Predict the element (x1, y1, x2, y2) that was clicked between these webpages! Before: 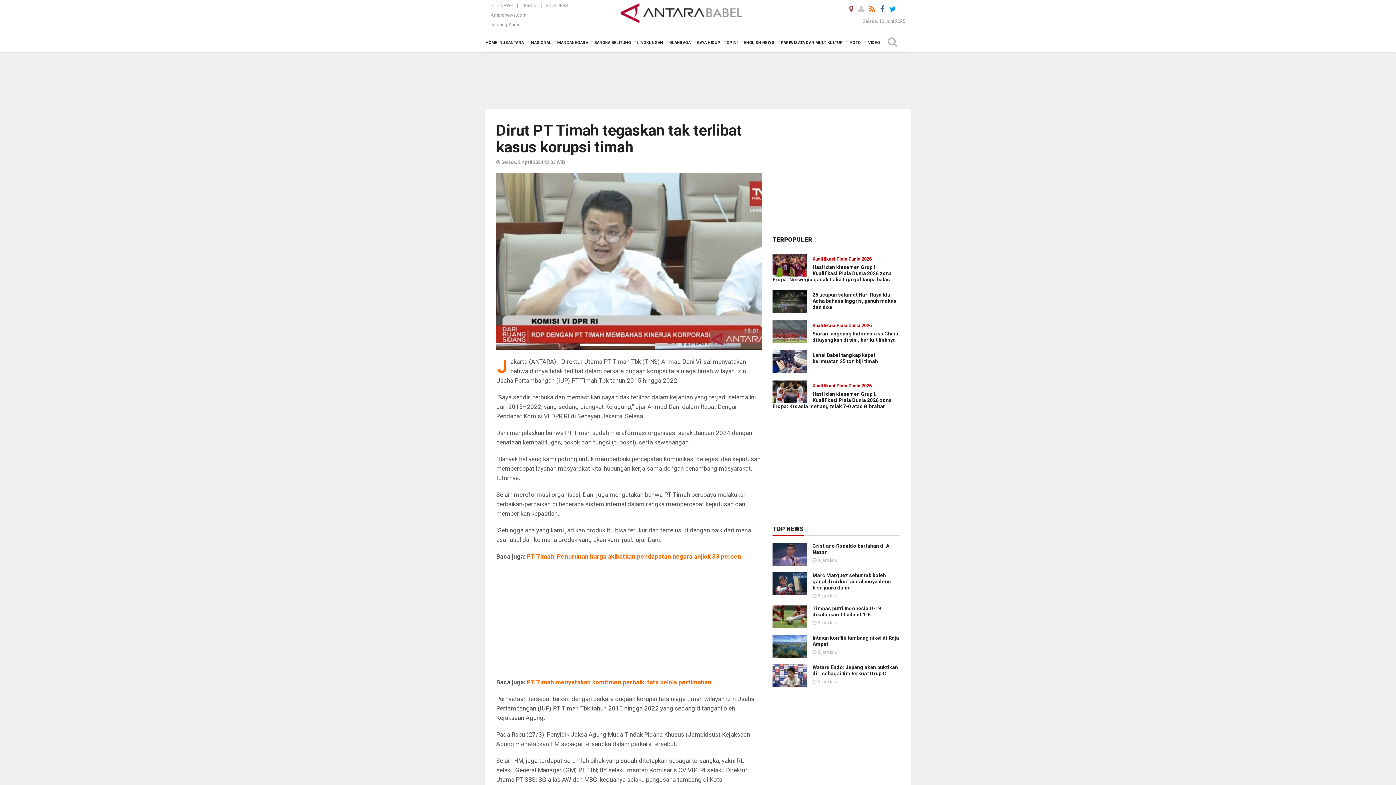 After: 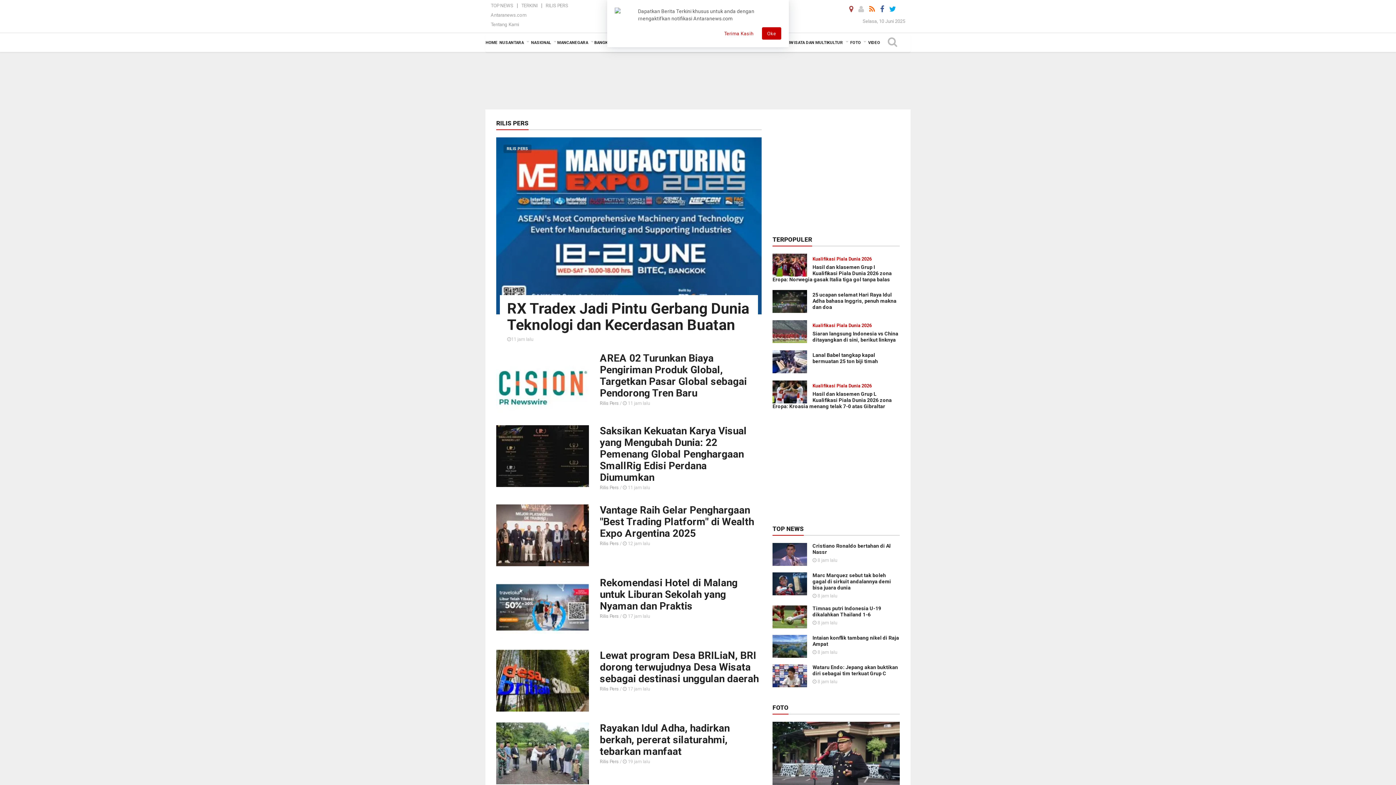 Action: bbox: (544, 2, 570, 8) label: RILIS PERS